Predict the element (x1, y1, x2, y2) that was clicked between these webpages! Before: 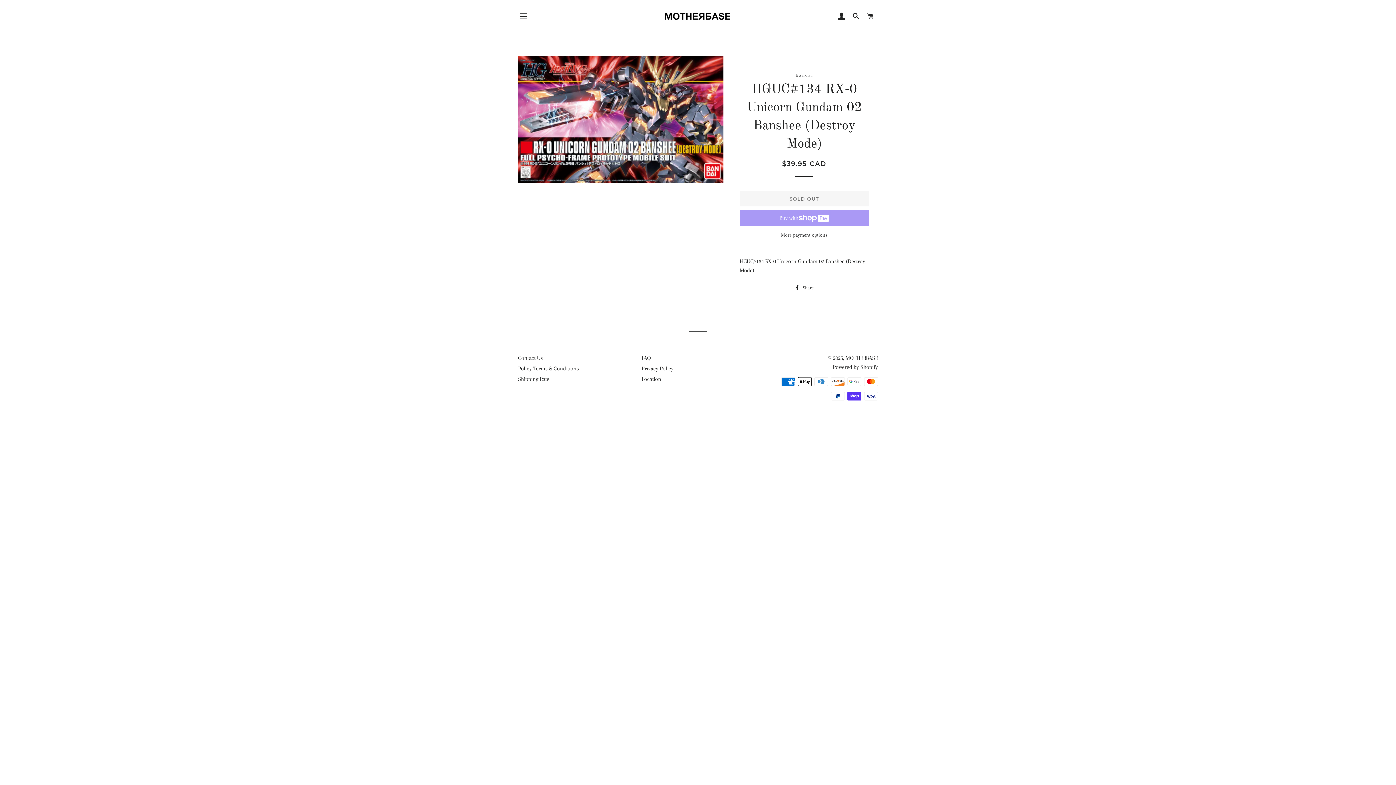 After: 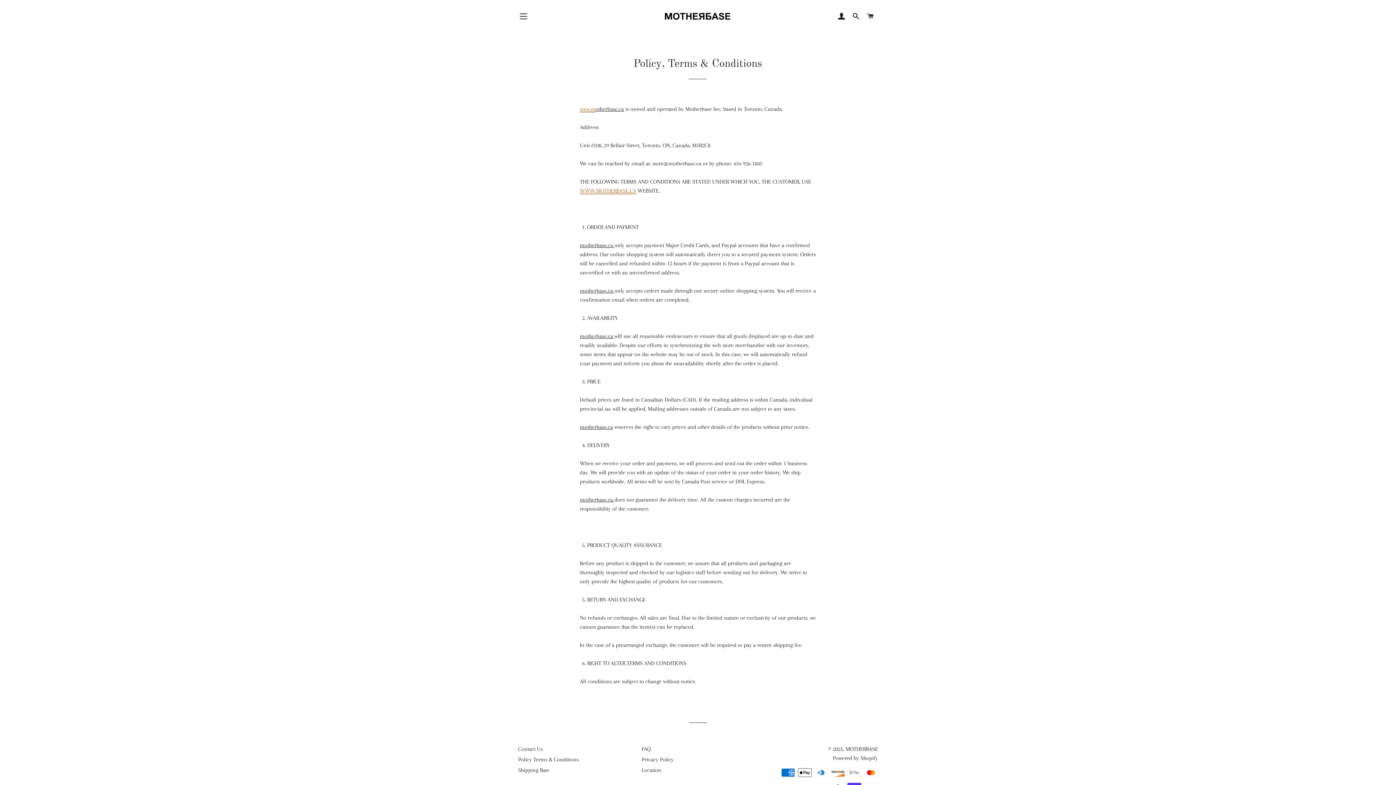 Action: label: Policy Terms & Conditions bbox: (518, 365, 578, 372)